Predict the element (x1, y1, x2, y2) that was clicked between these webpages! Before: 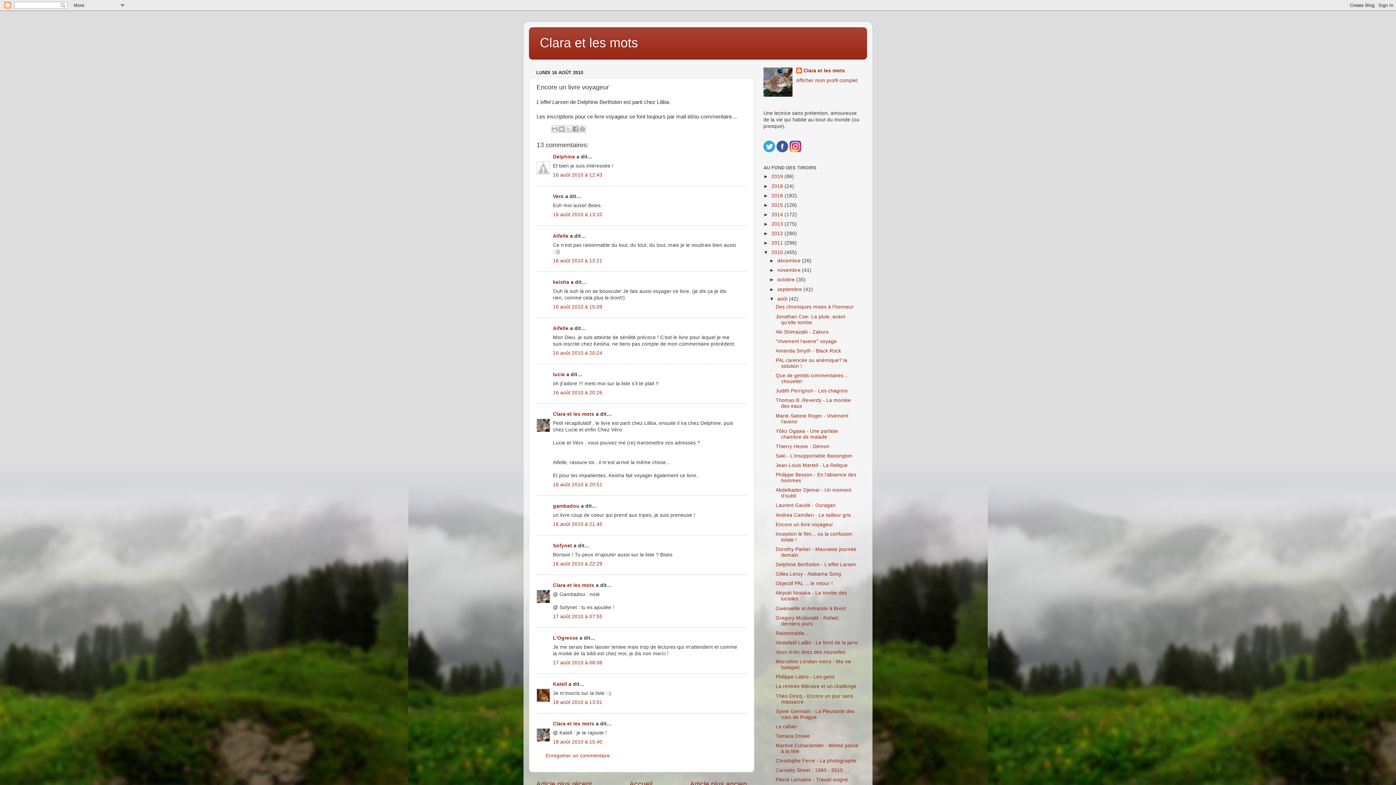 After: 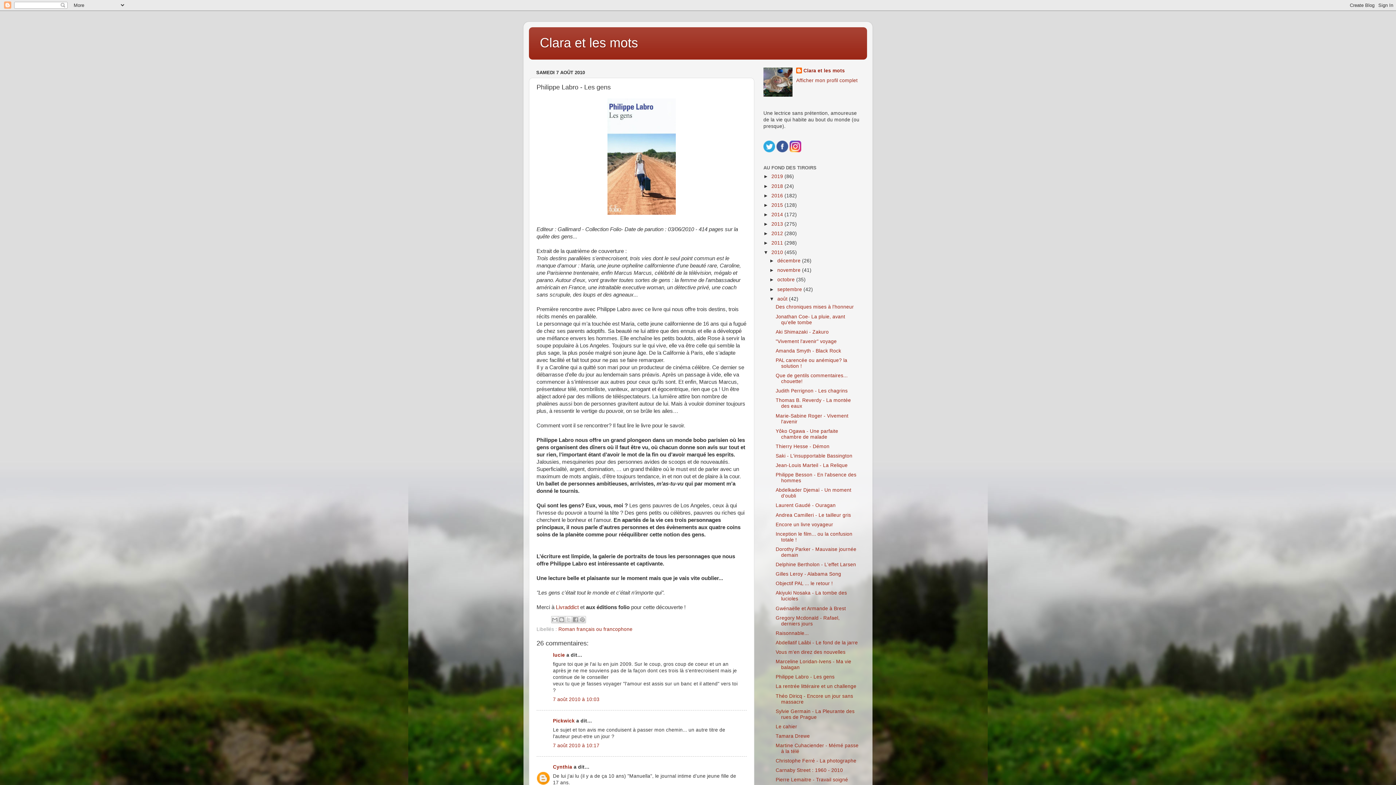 Action: bbox: (775, 674, 834, 680) label: Philippe Labro - Les gens